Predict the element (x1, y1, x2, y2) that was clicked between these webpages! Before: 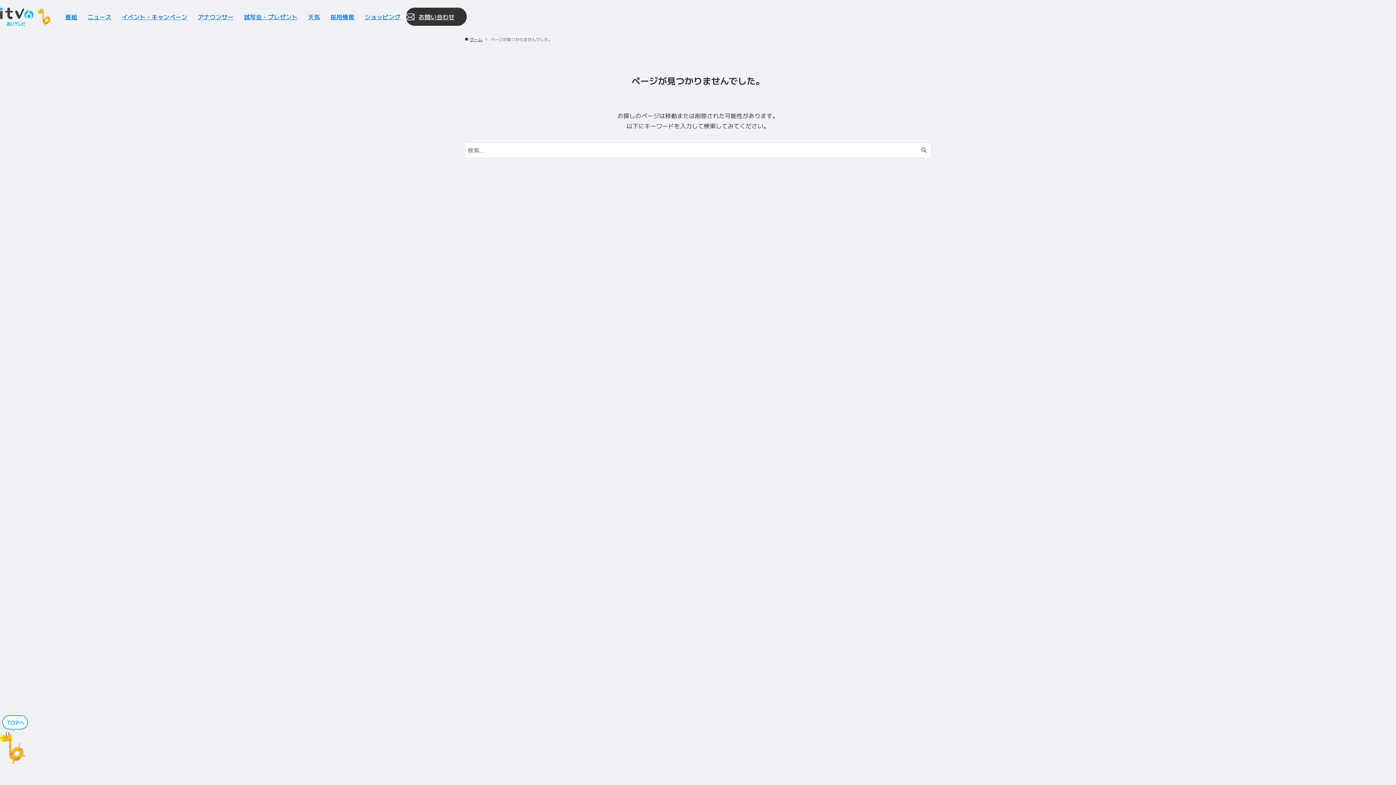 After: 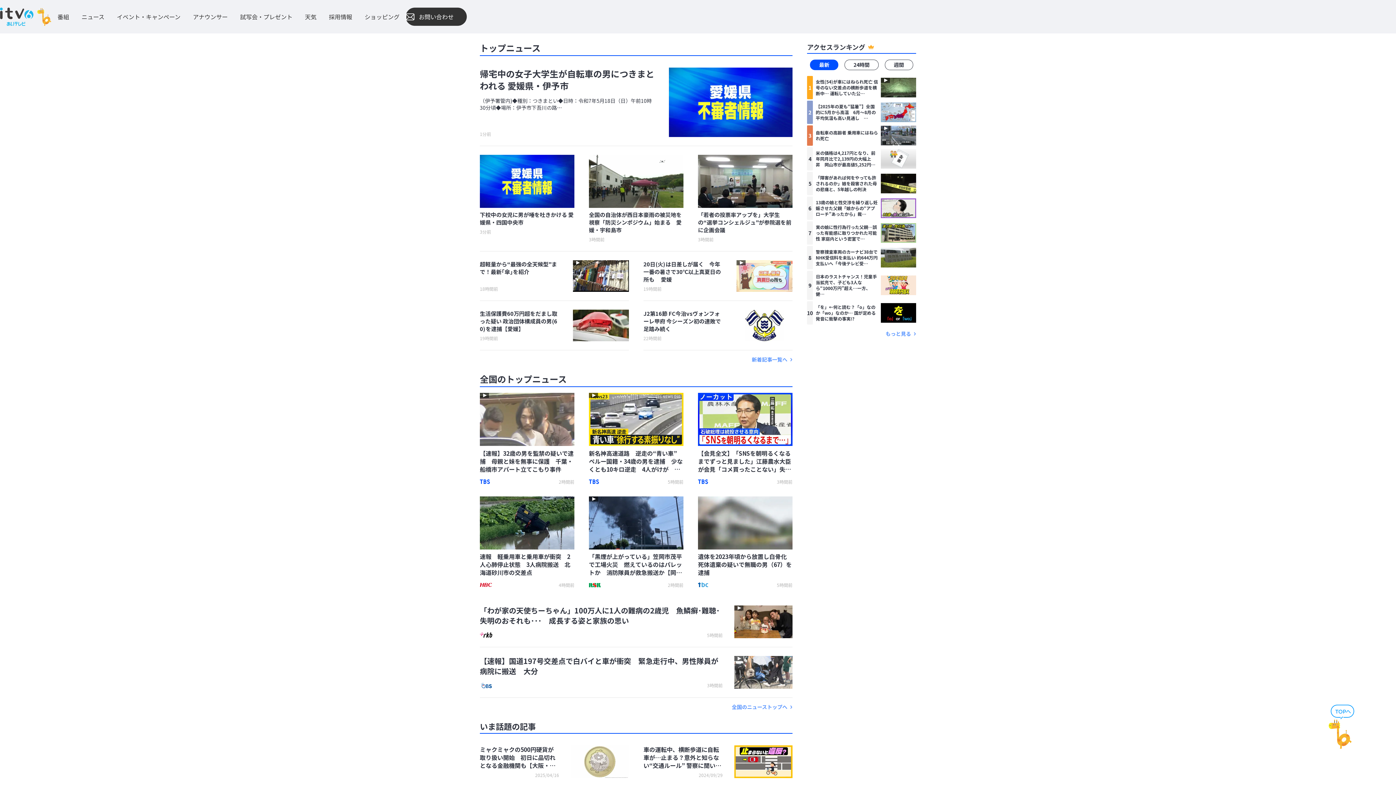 Action: bbox: (87, 12, 111, 21) label: ニュース